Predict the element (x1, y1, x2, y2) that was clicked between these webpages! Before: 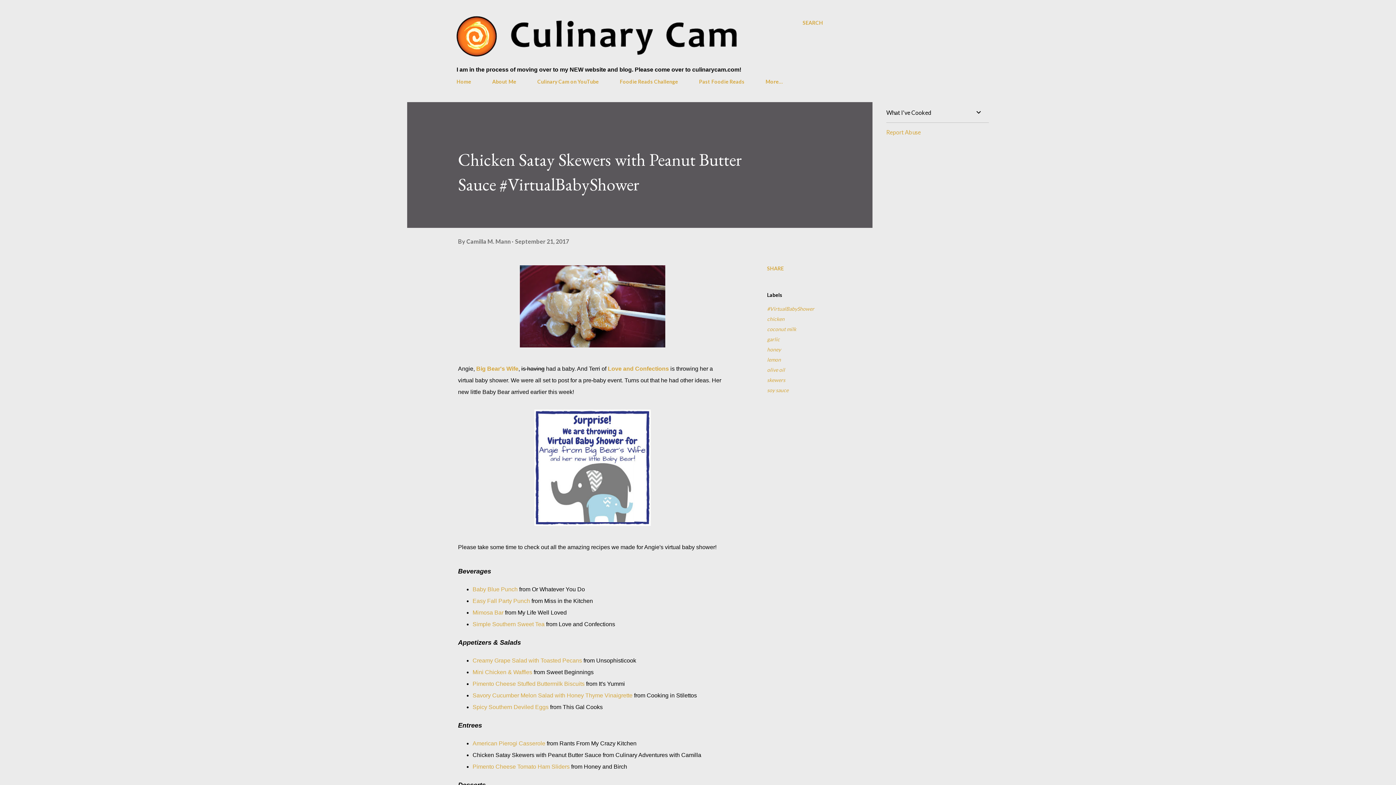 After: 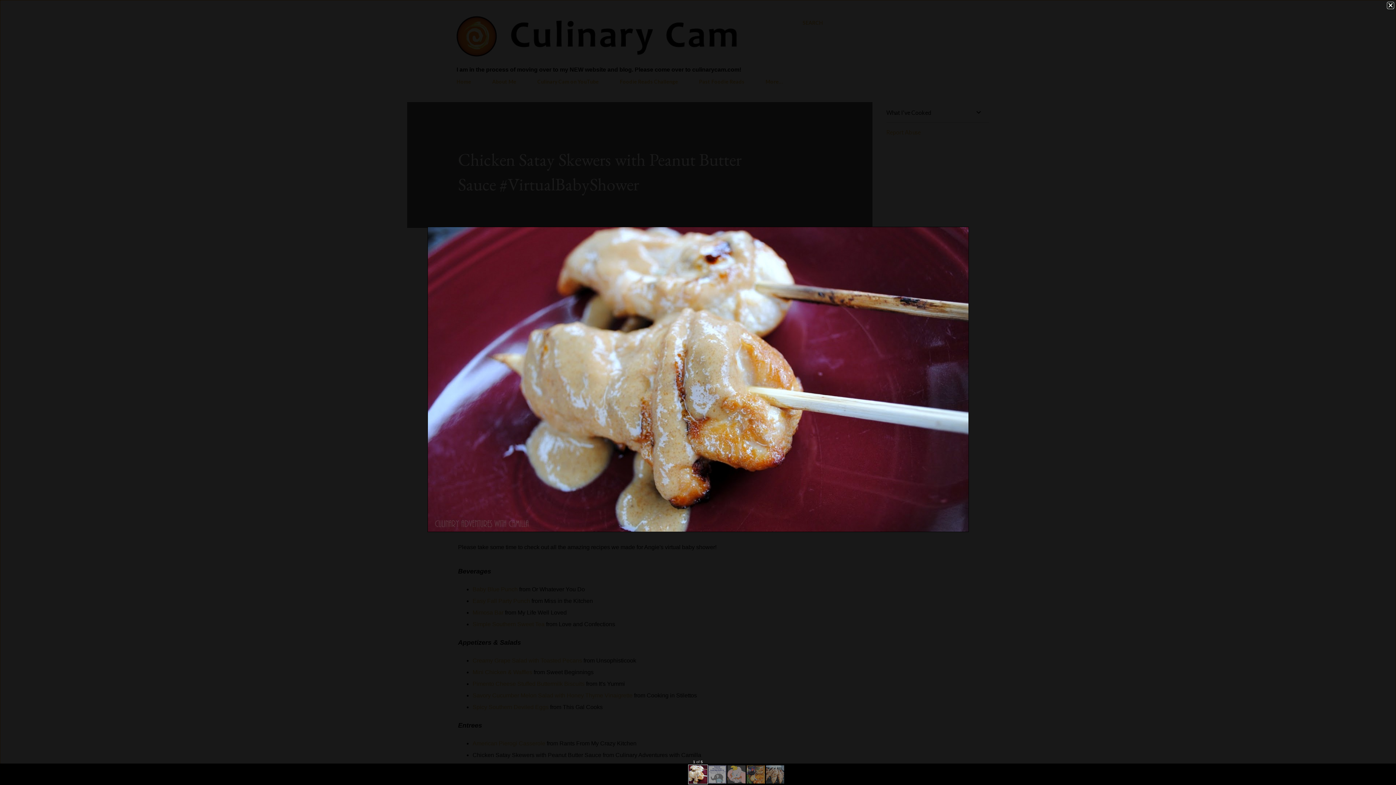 Action: bbox: (520, 265, 665, 351)